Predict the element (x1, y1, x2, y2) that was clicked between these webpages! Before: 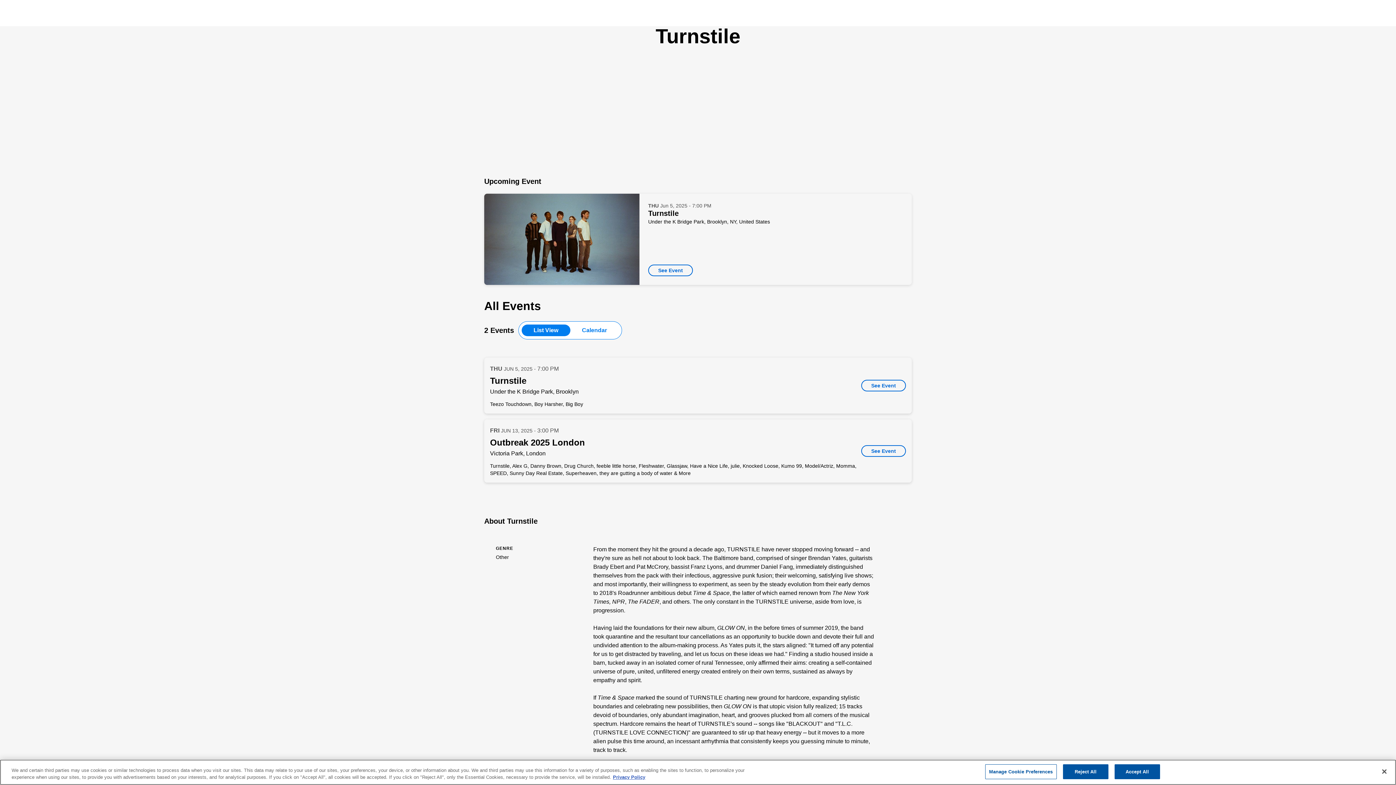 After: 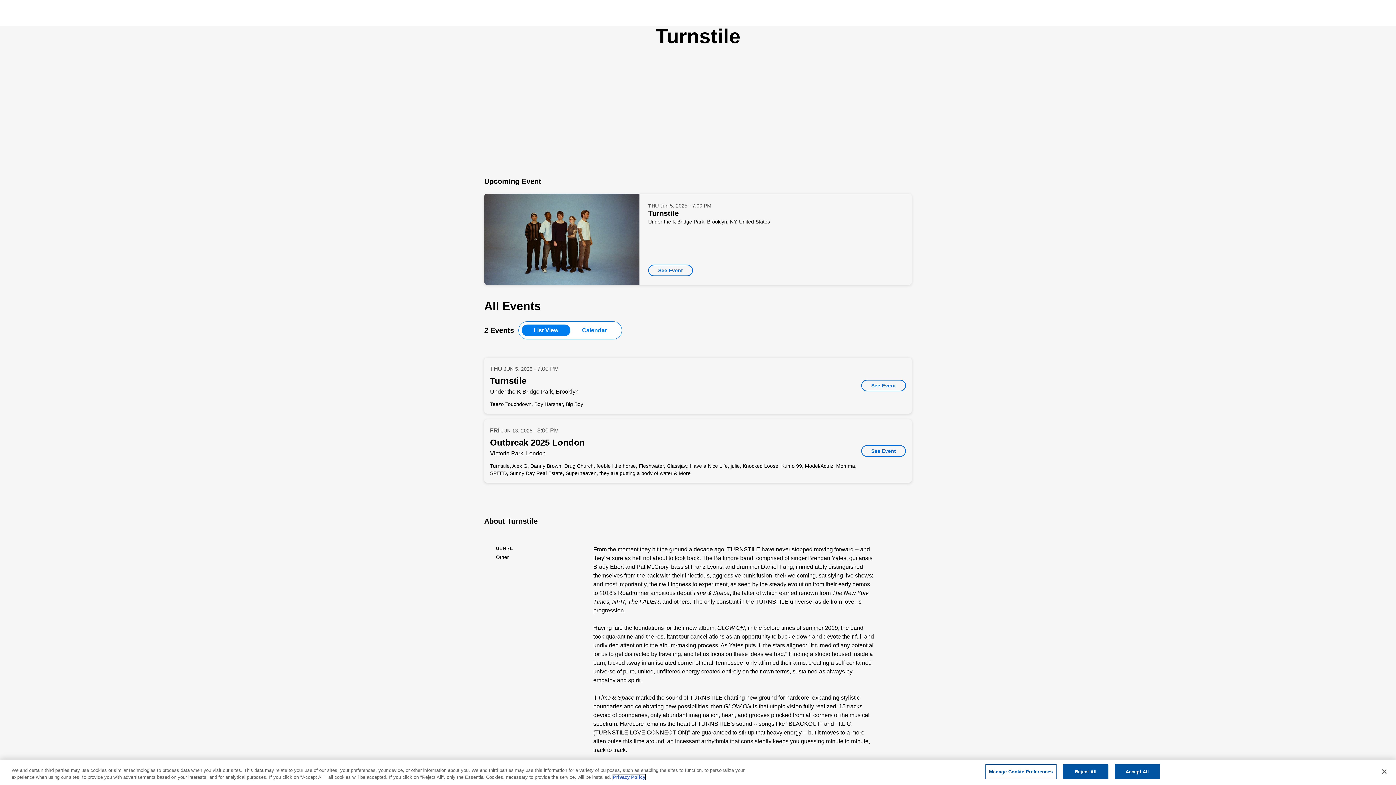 Action: label: More information about our privacy, opens in a new tab bbox: (613, 774, 645, 780)